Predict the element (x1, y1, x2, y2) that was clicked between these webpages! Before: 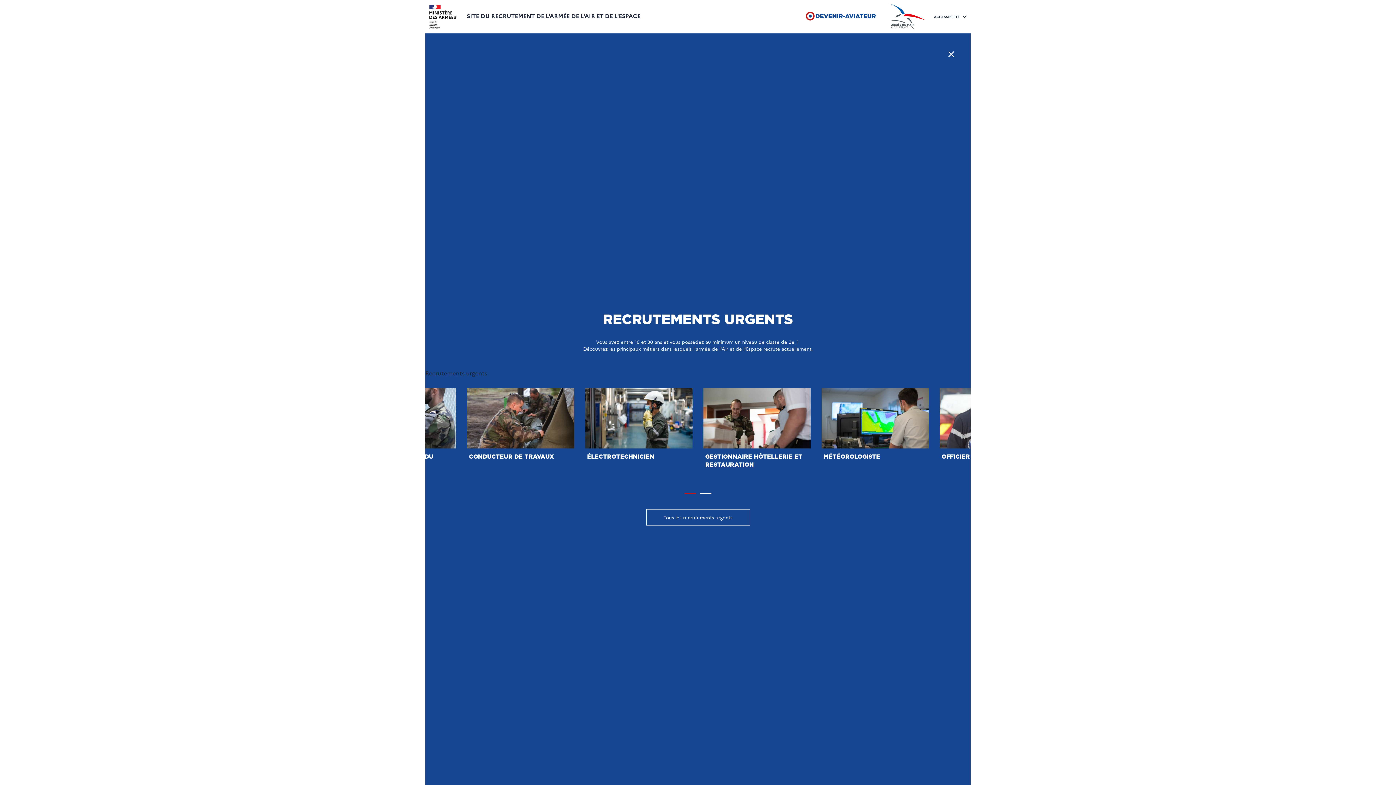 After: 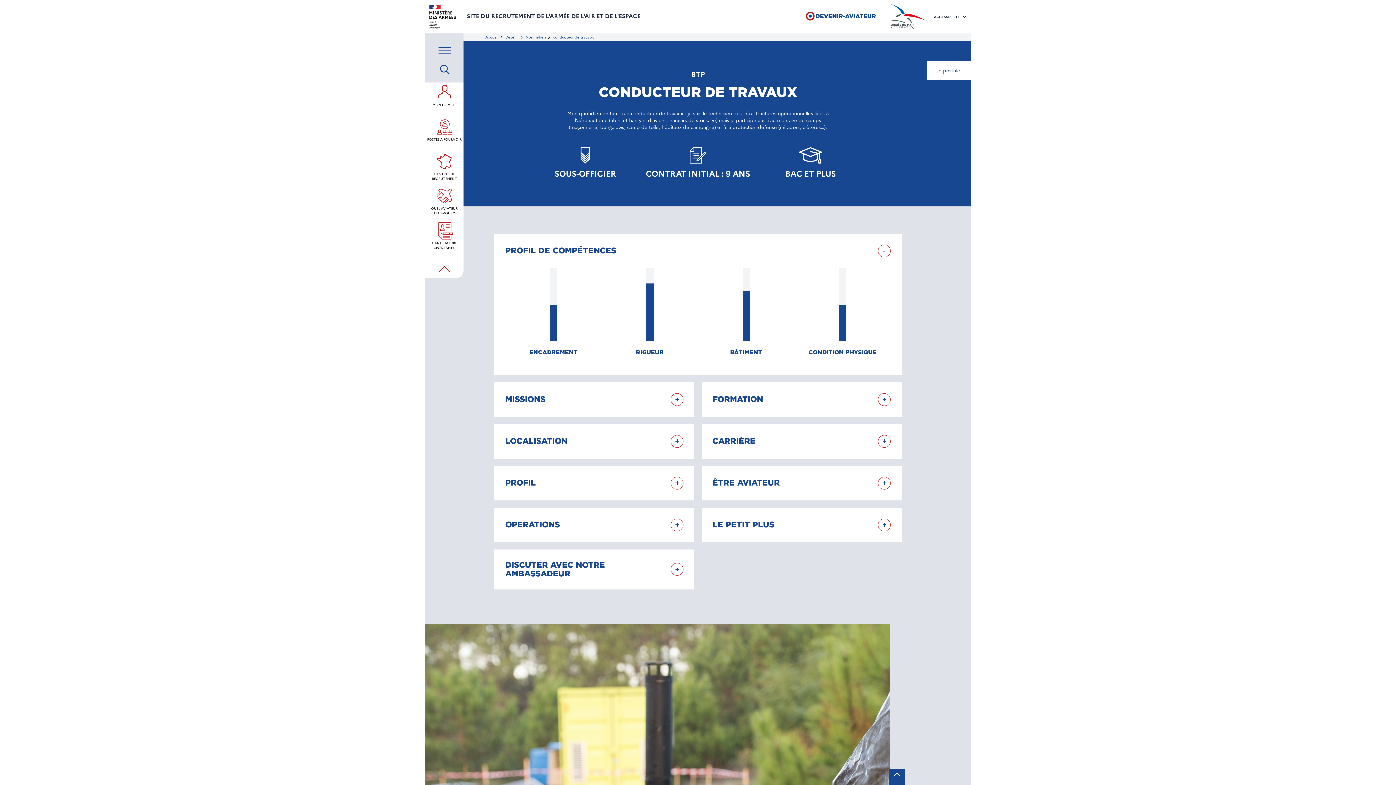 Action: bbox: (467, 413, 574, 421)